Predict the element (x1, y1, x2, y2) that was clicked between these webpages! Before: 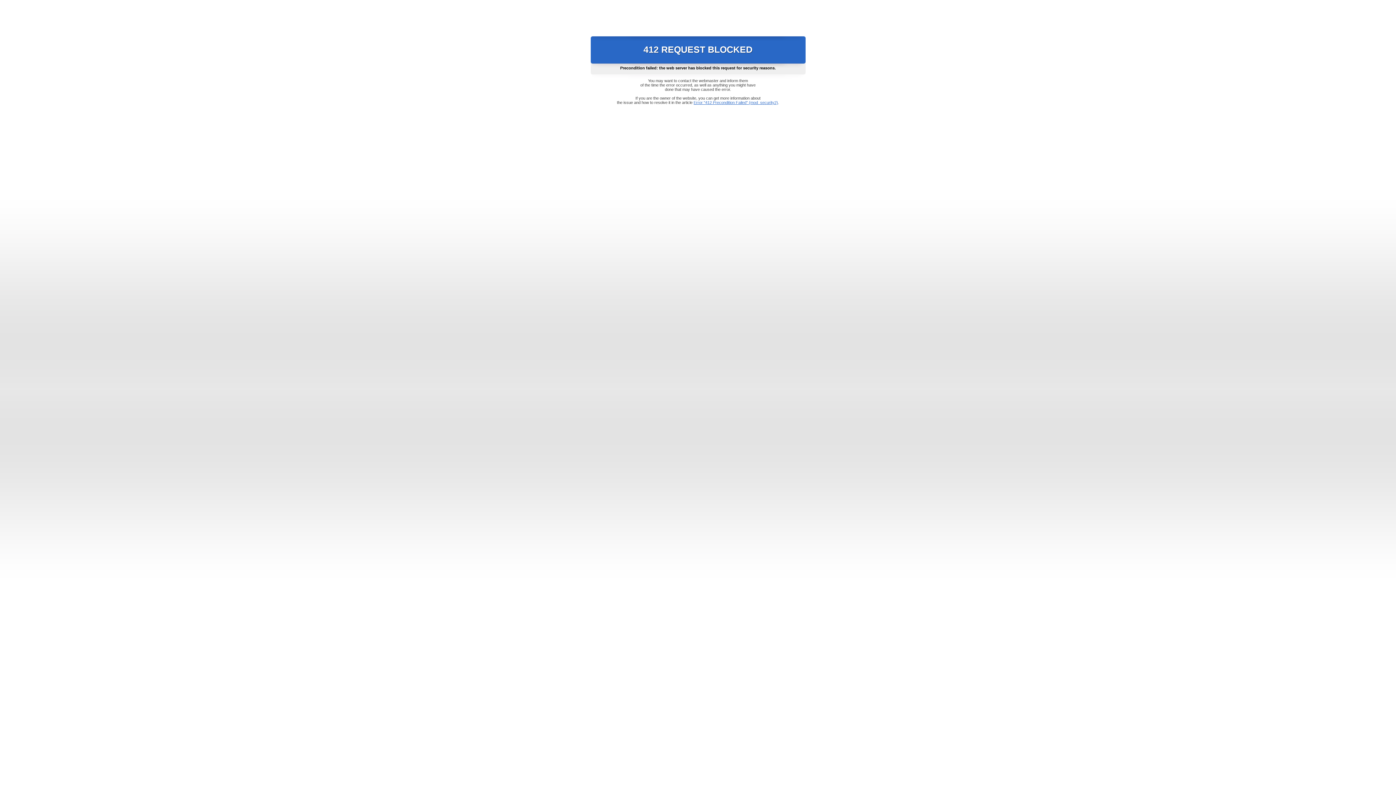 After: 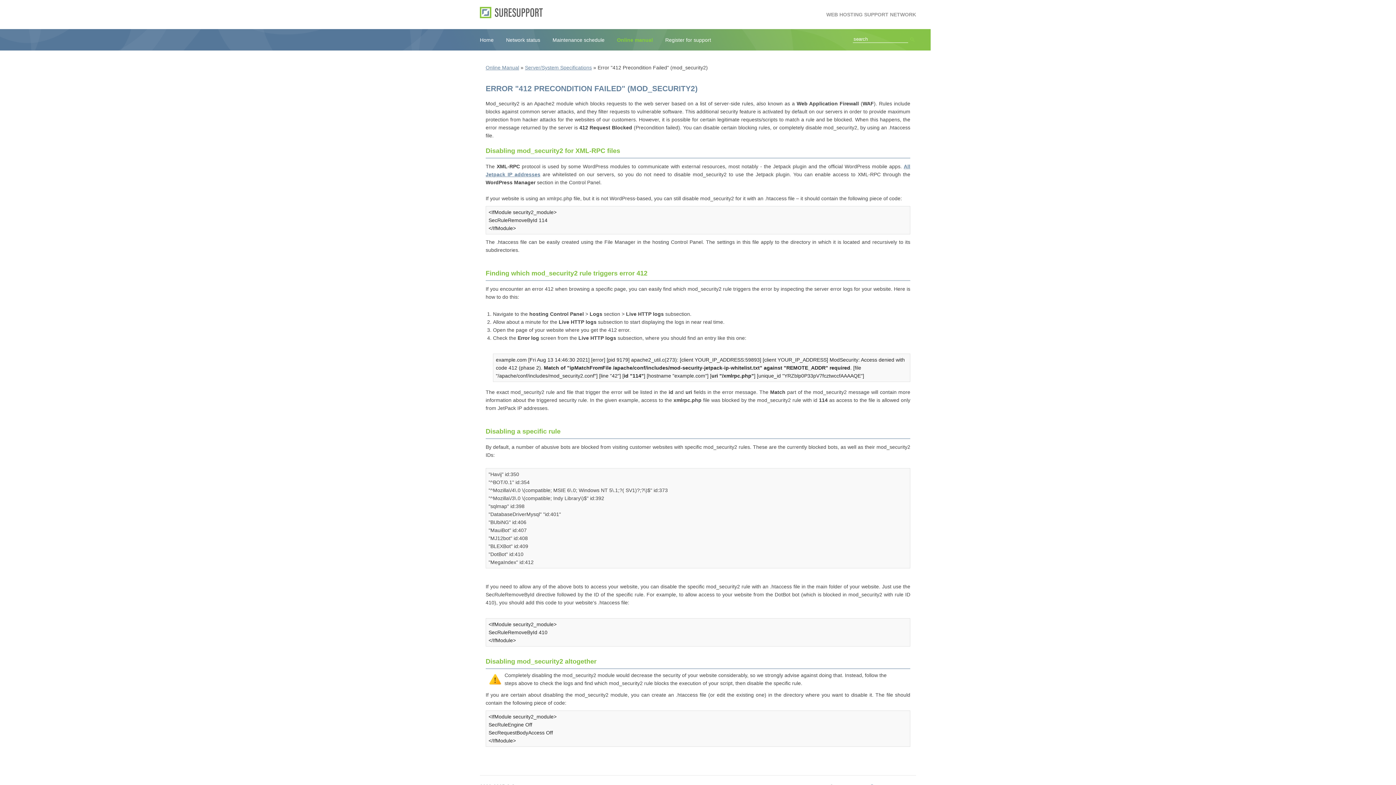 Action: bbox: (693, 100, 778, 104) label: Error "412 Precondition Failed" (mod_security2)